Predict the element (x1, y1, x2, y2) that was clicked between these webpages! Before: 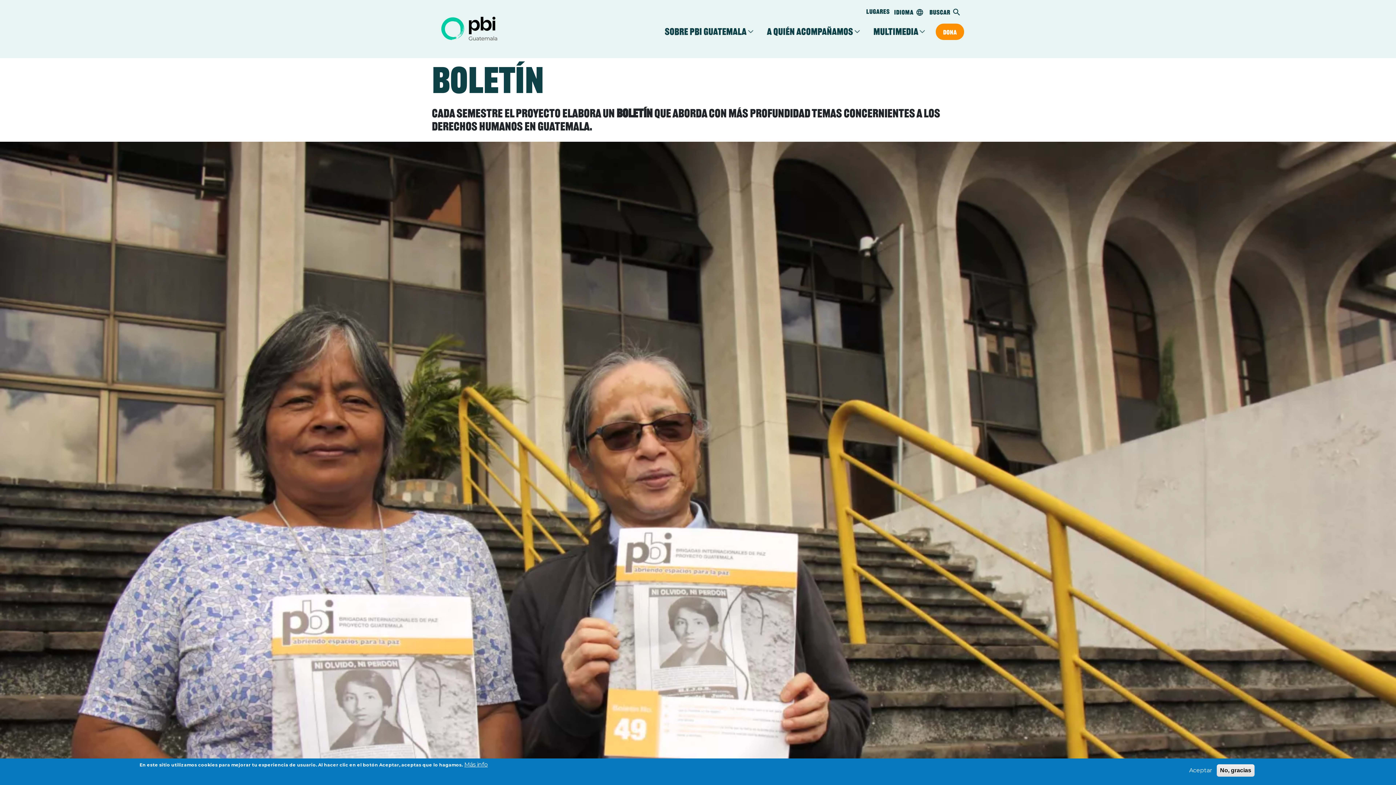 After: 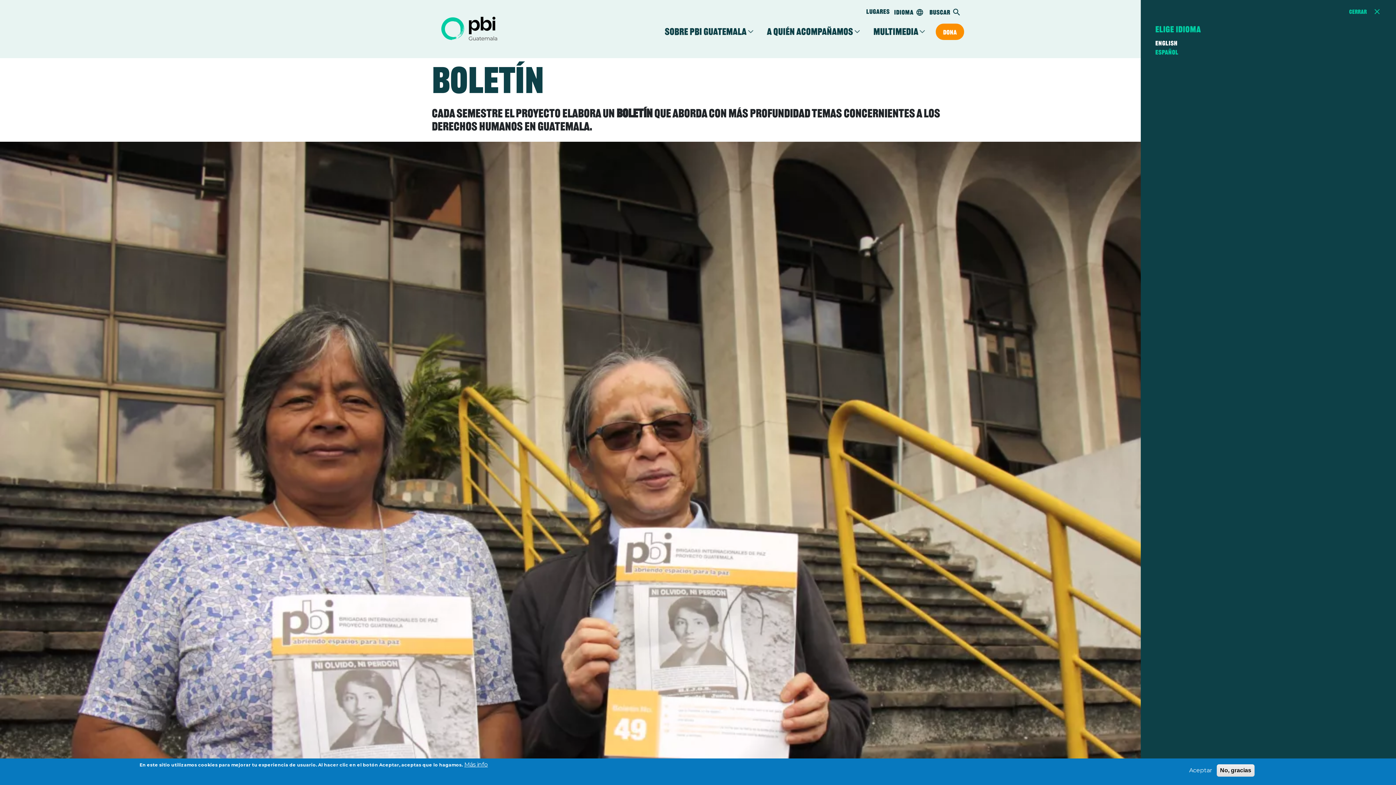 Action: bbox: (892, 7, 927, 16) label: Idioma